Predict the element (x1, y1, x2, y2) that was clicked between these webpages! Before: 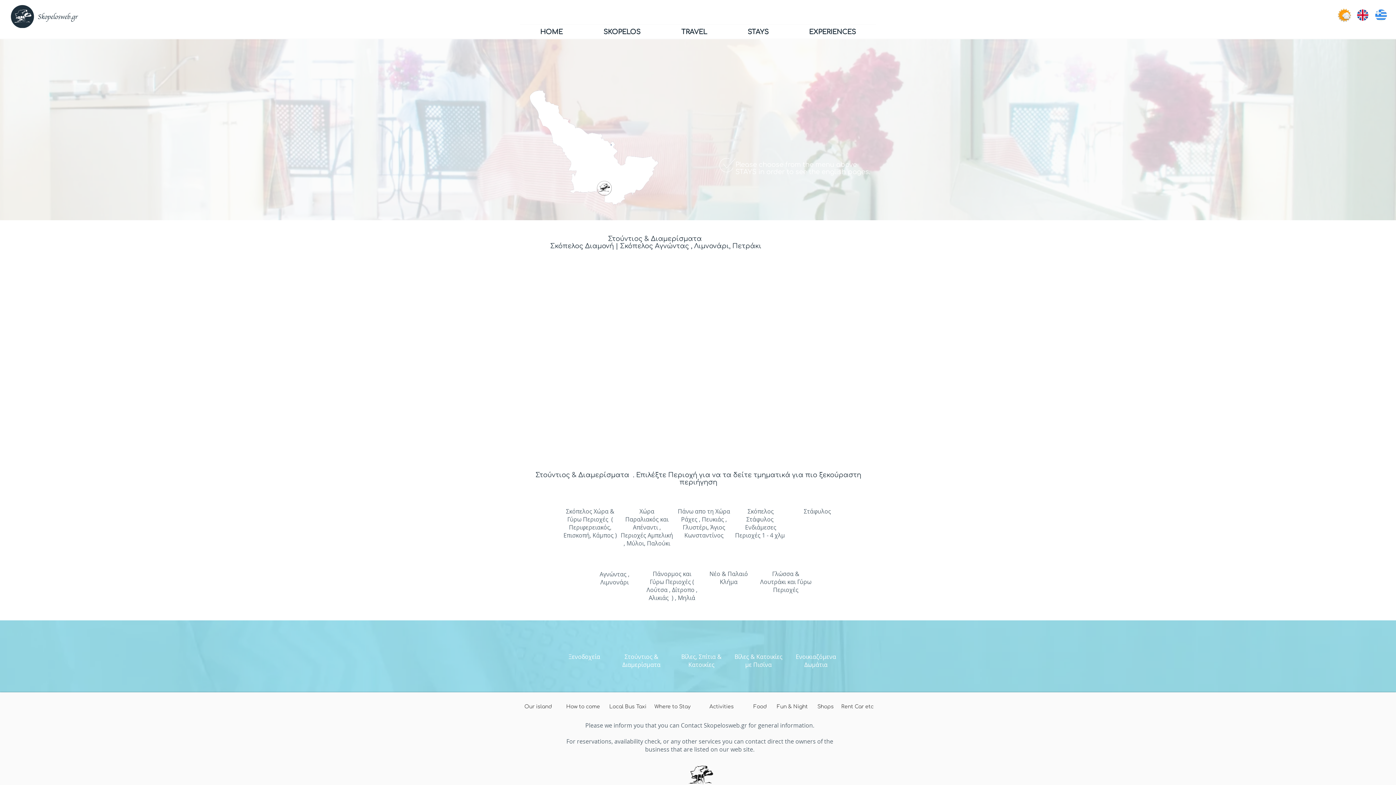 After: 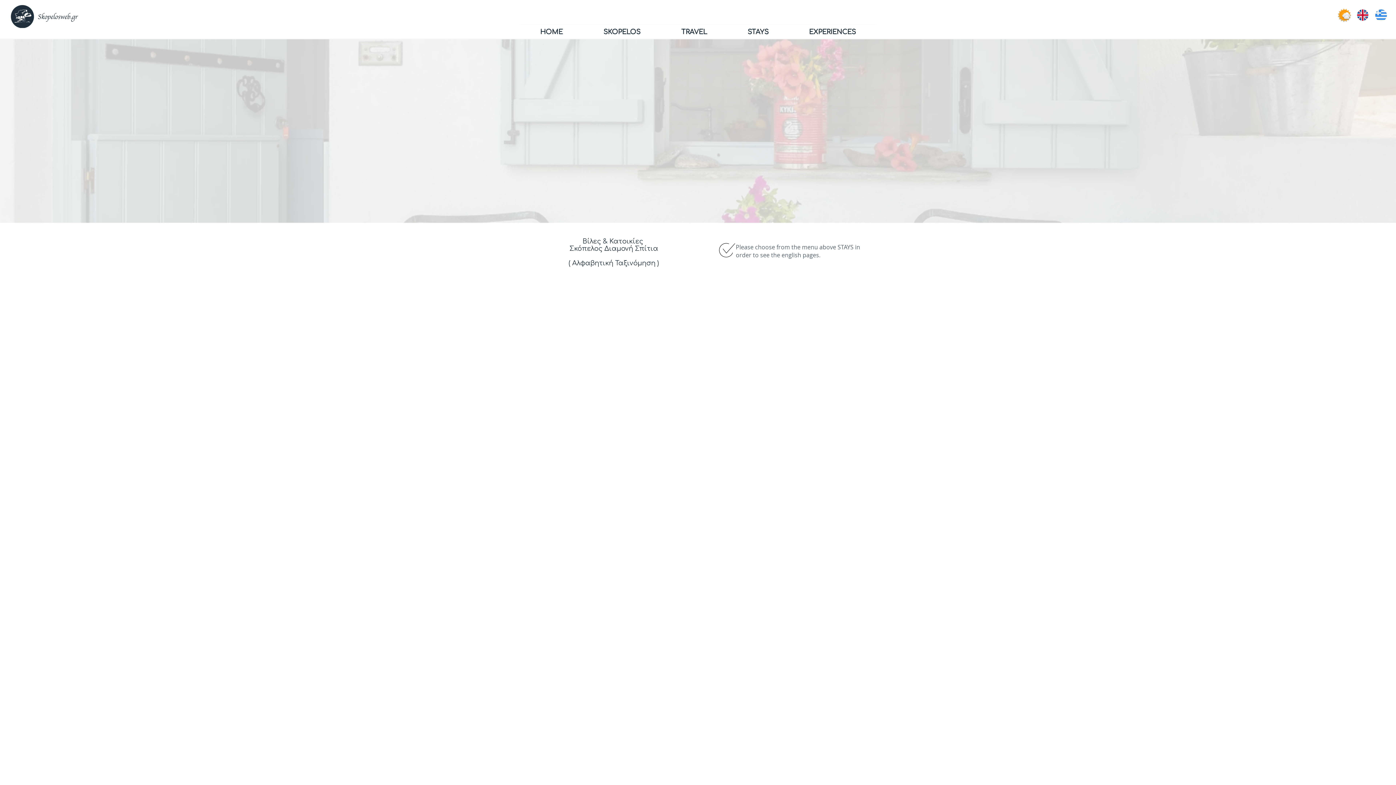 Action: label: Βίλες, Σπίτια & Κατοικίες bbox: (681, 653, 721, 669)